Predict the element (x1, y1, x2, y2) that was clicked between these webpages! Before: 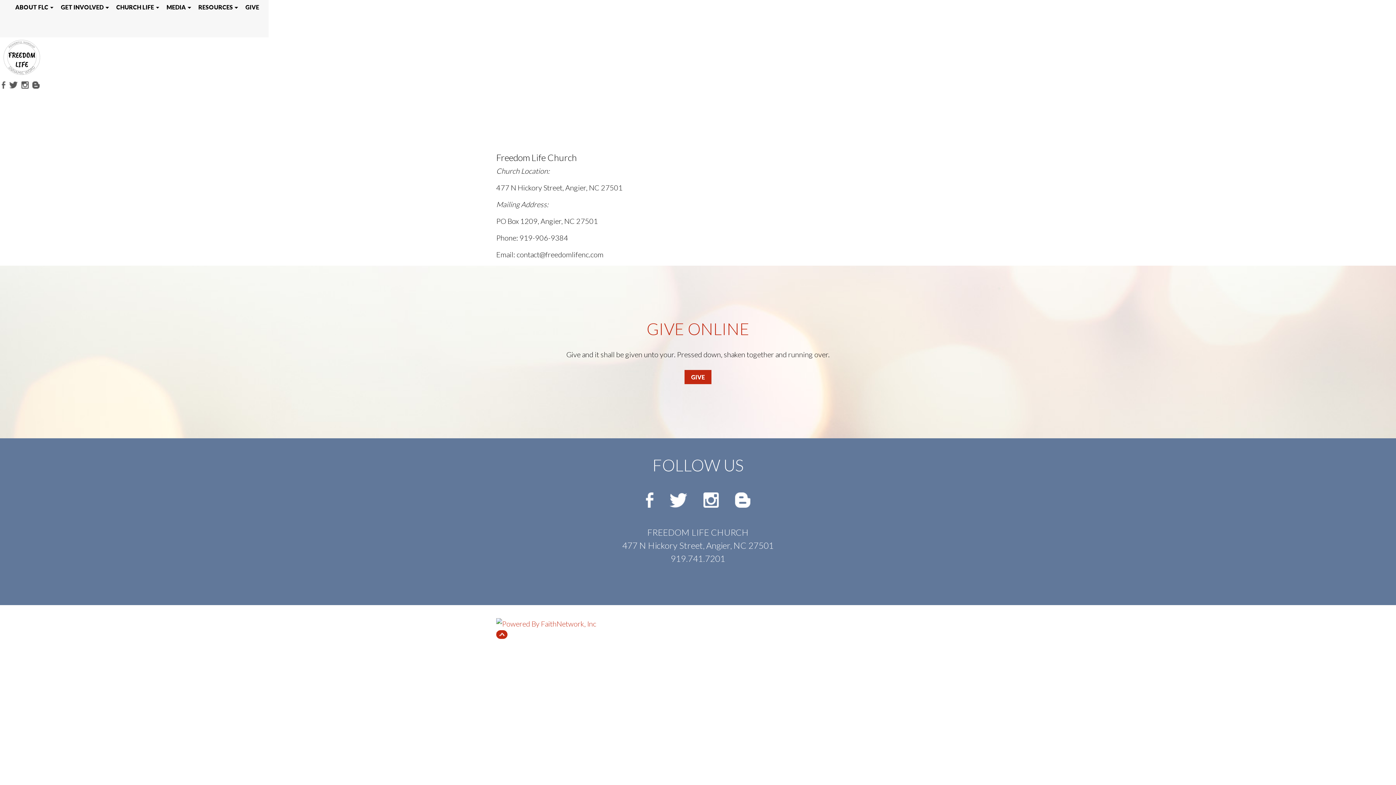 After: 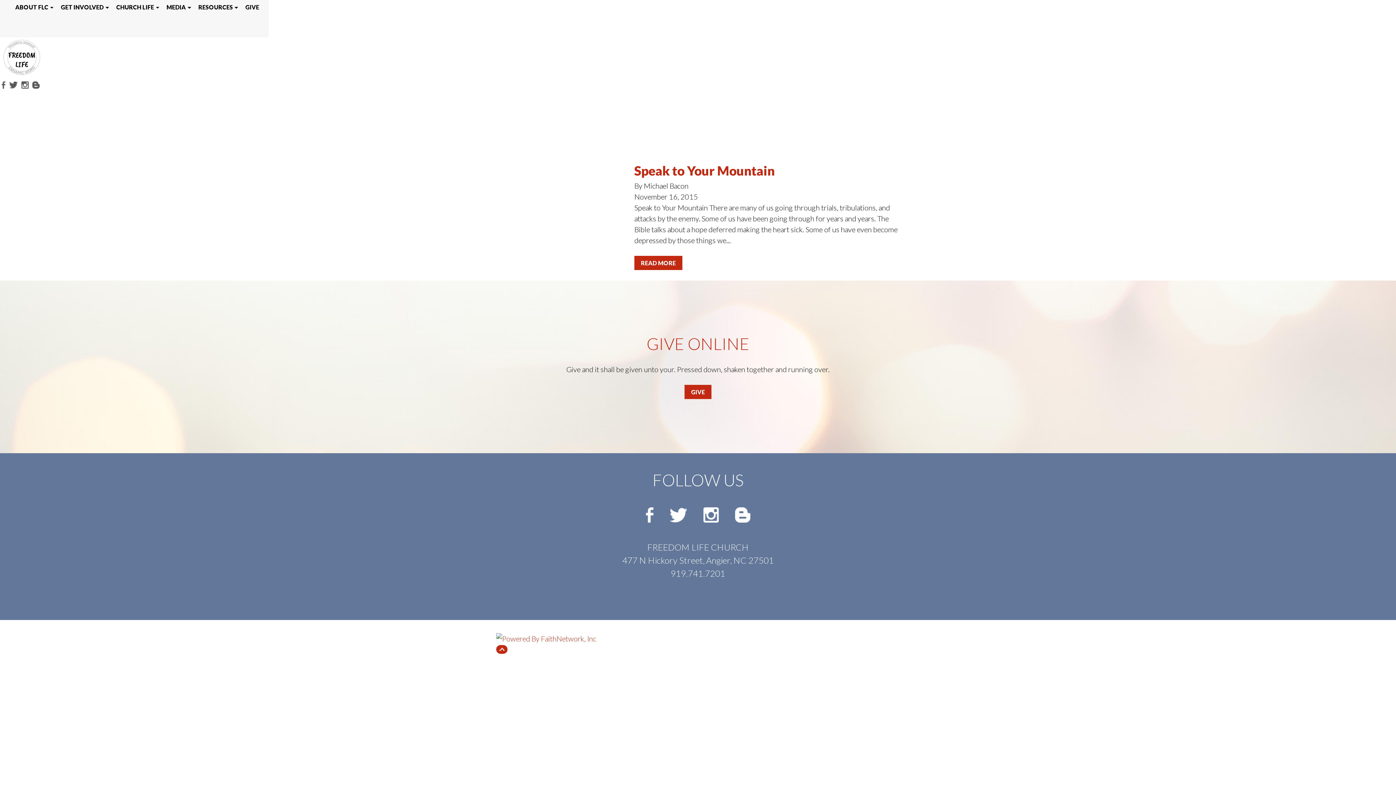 Action: bbox: (735, 494, 750, 503)